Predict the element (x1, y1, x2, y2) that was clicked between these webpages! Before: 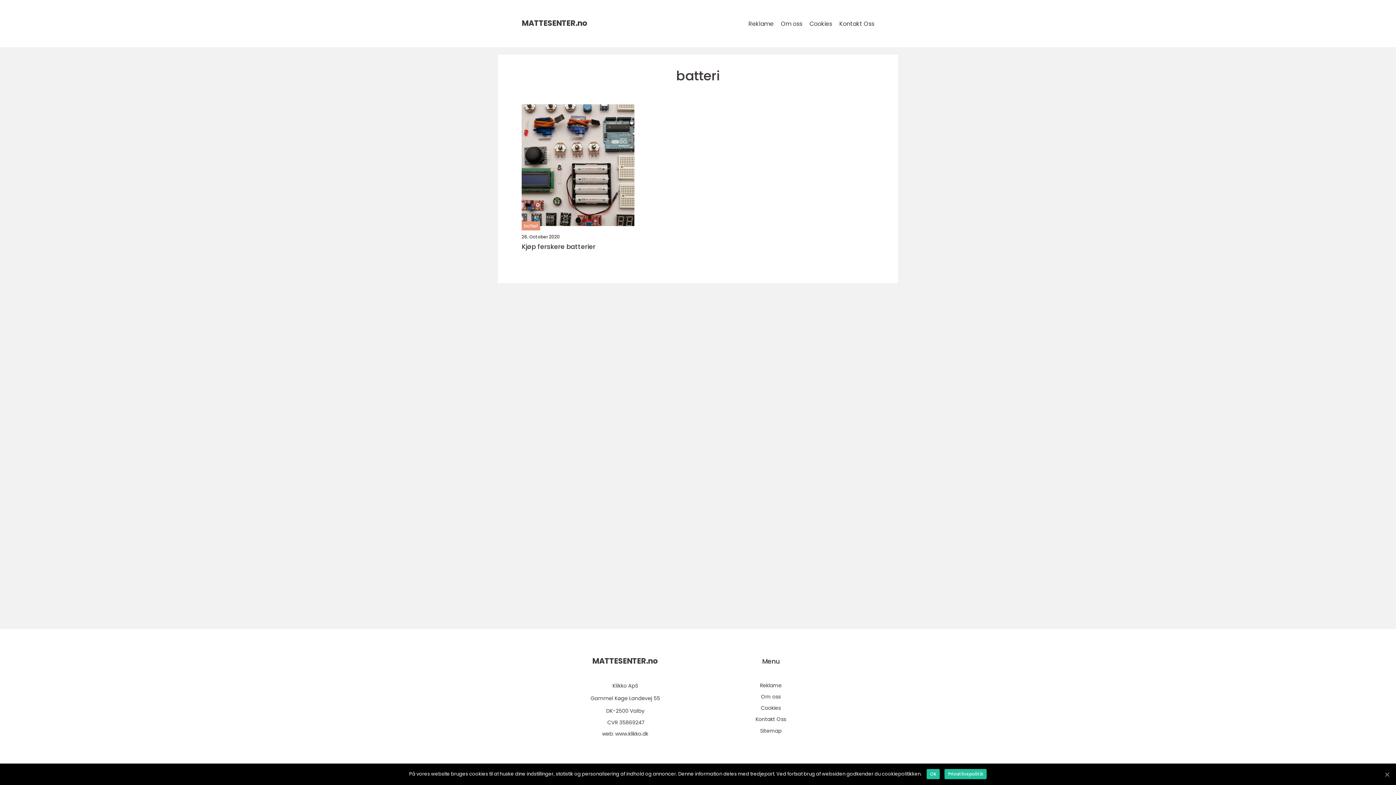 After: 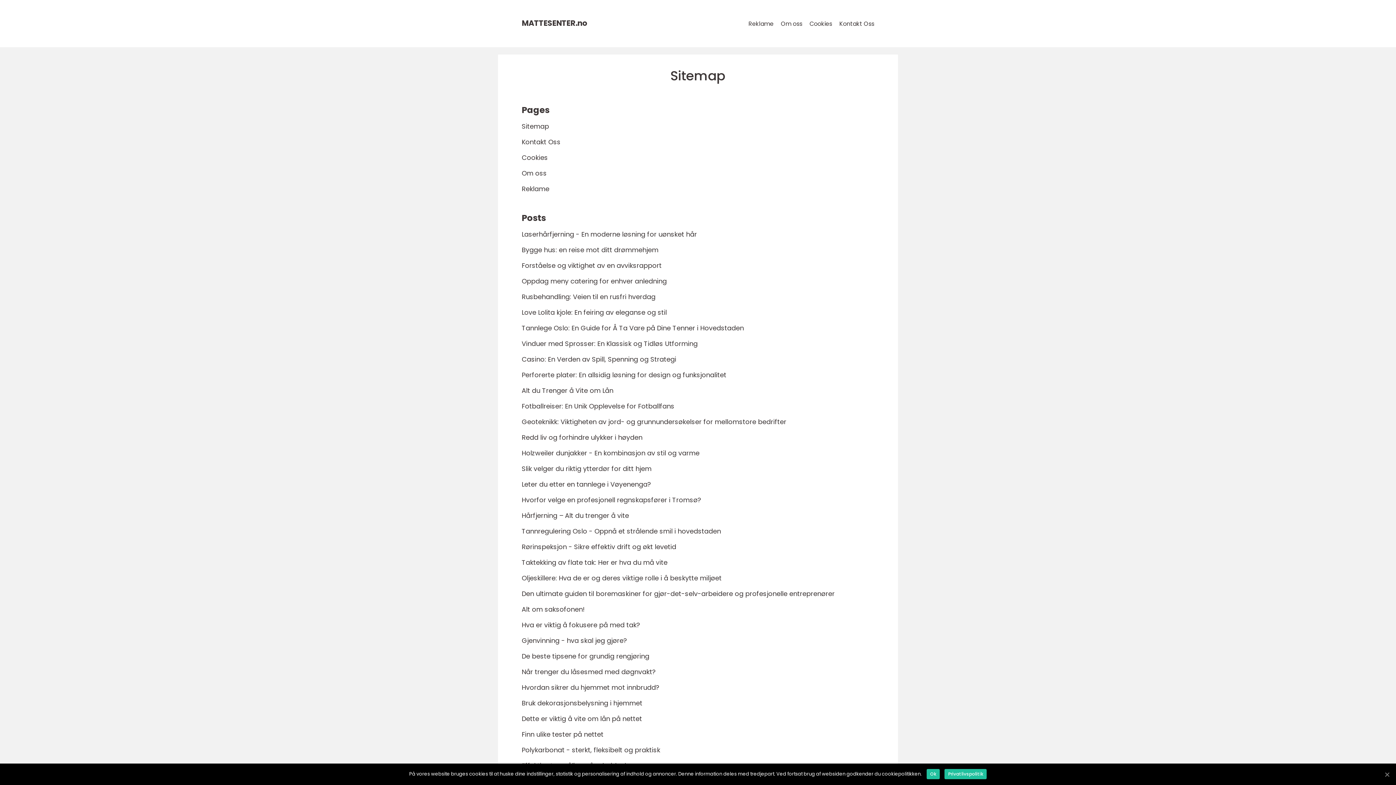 Action: bbox: (760, 727, 781, 735) label: Sitemap